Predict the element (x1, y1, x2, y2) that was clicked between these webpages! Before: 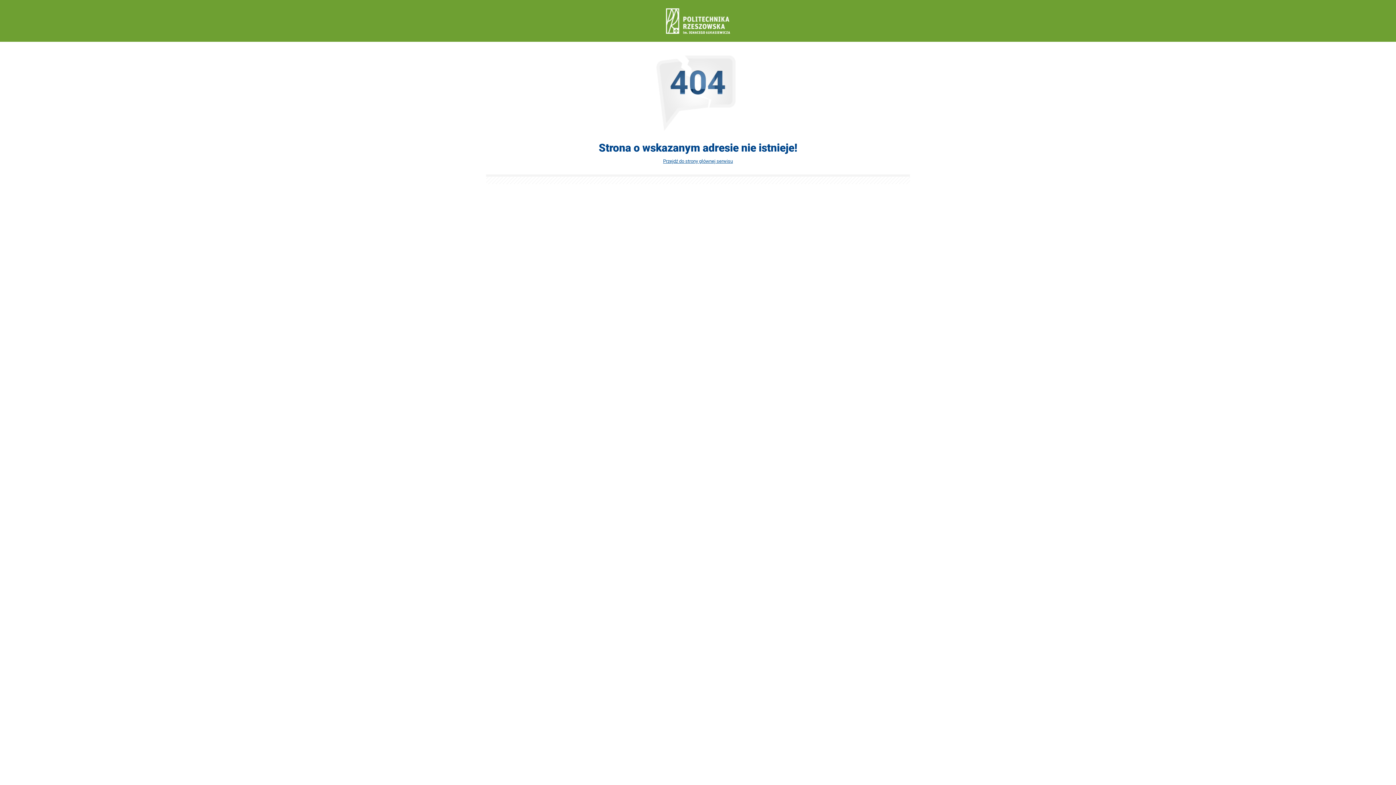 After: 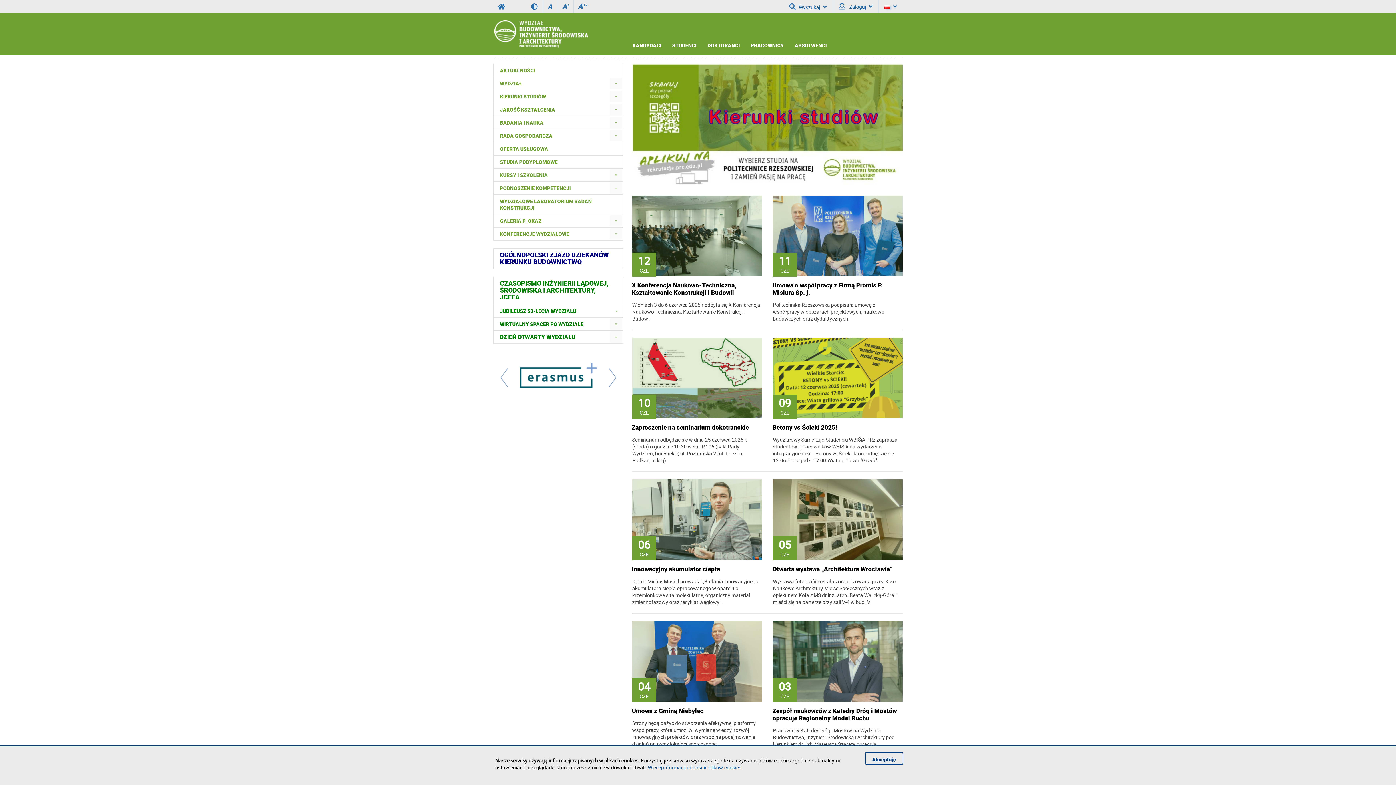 Action: bbox: (486, 157, 910, 164) label: Przejdź do strony głównej serwisu